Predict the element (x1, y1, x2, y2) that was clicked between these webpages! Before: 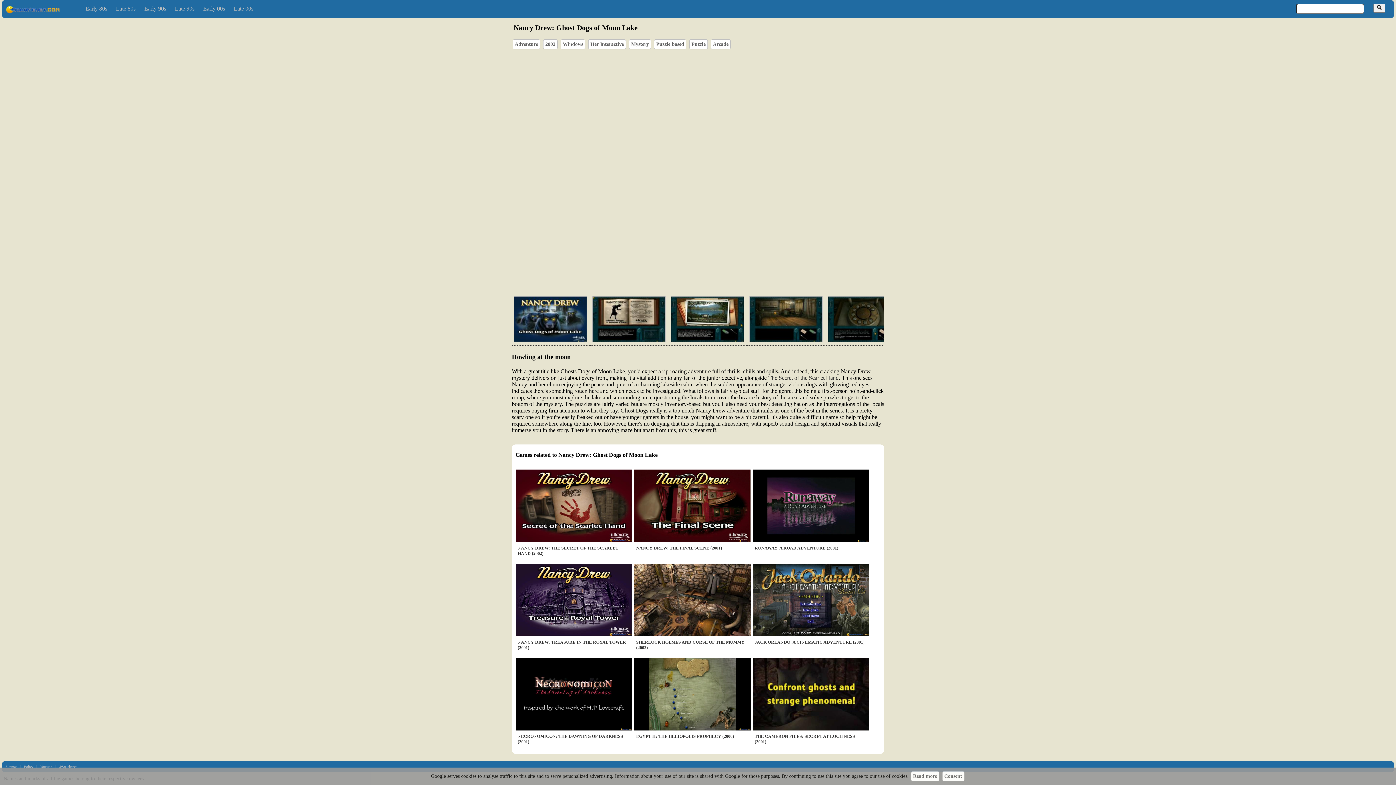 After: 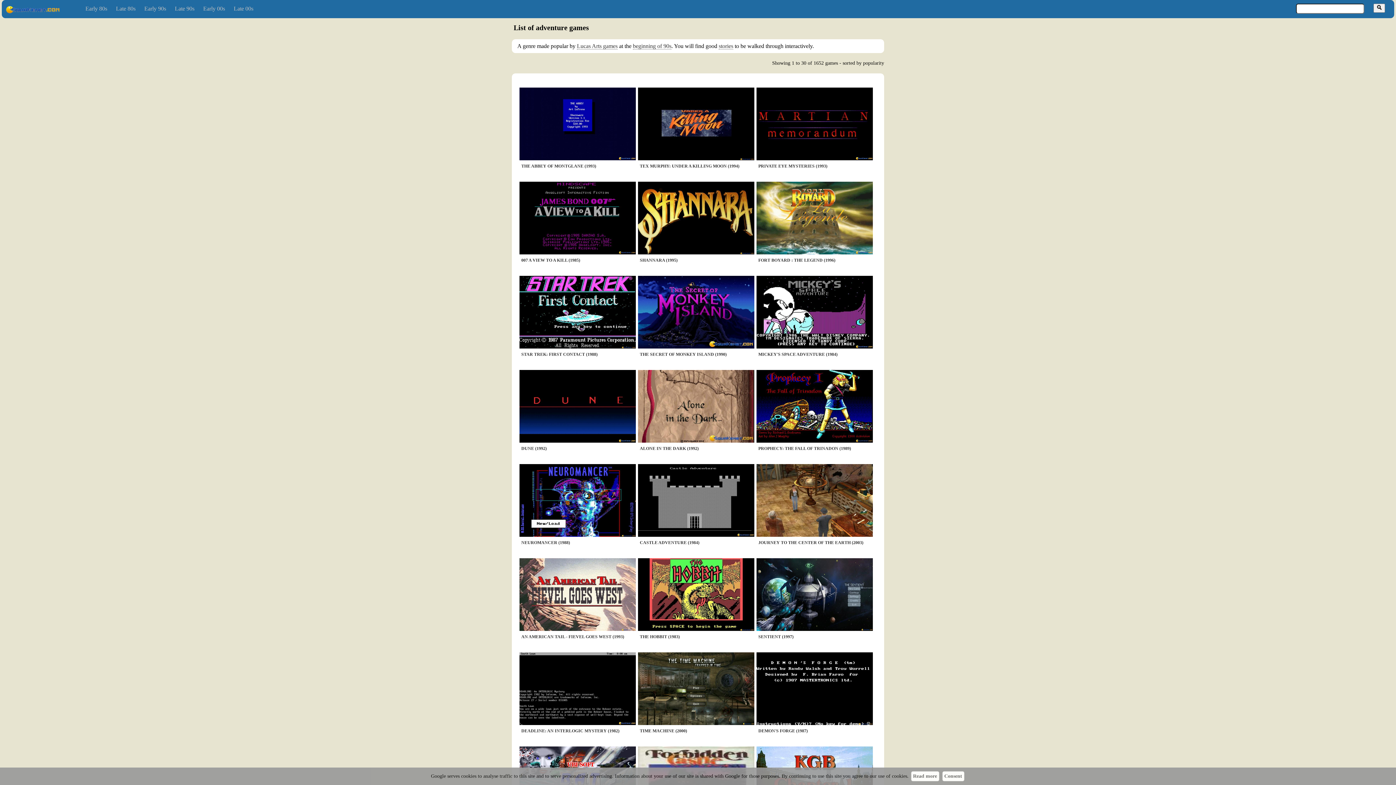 Action: bbox: (514, 41, 538, 46) label: Adventure